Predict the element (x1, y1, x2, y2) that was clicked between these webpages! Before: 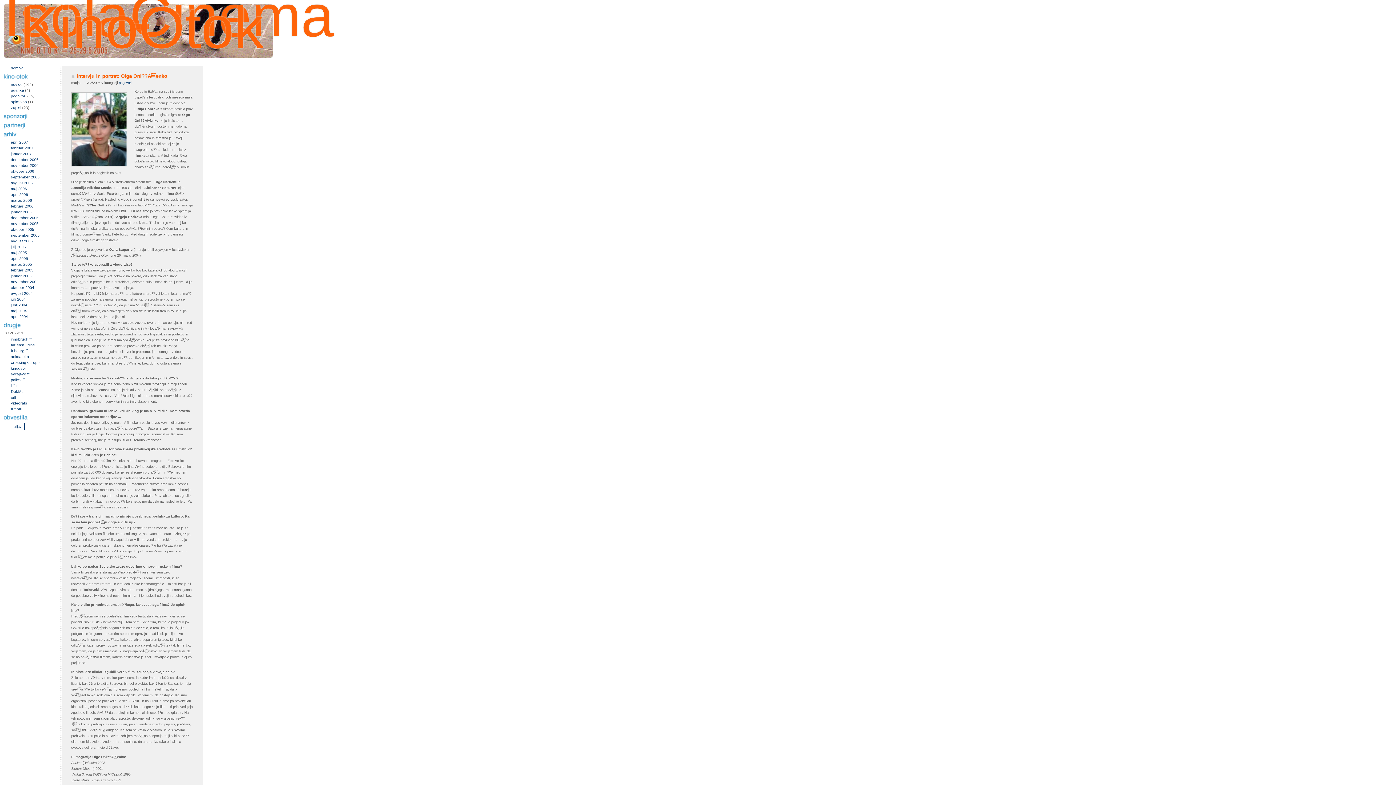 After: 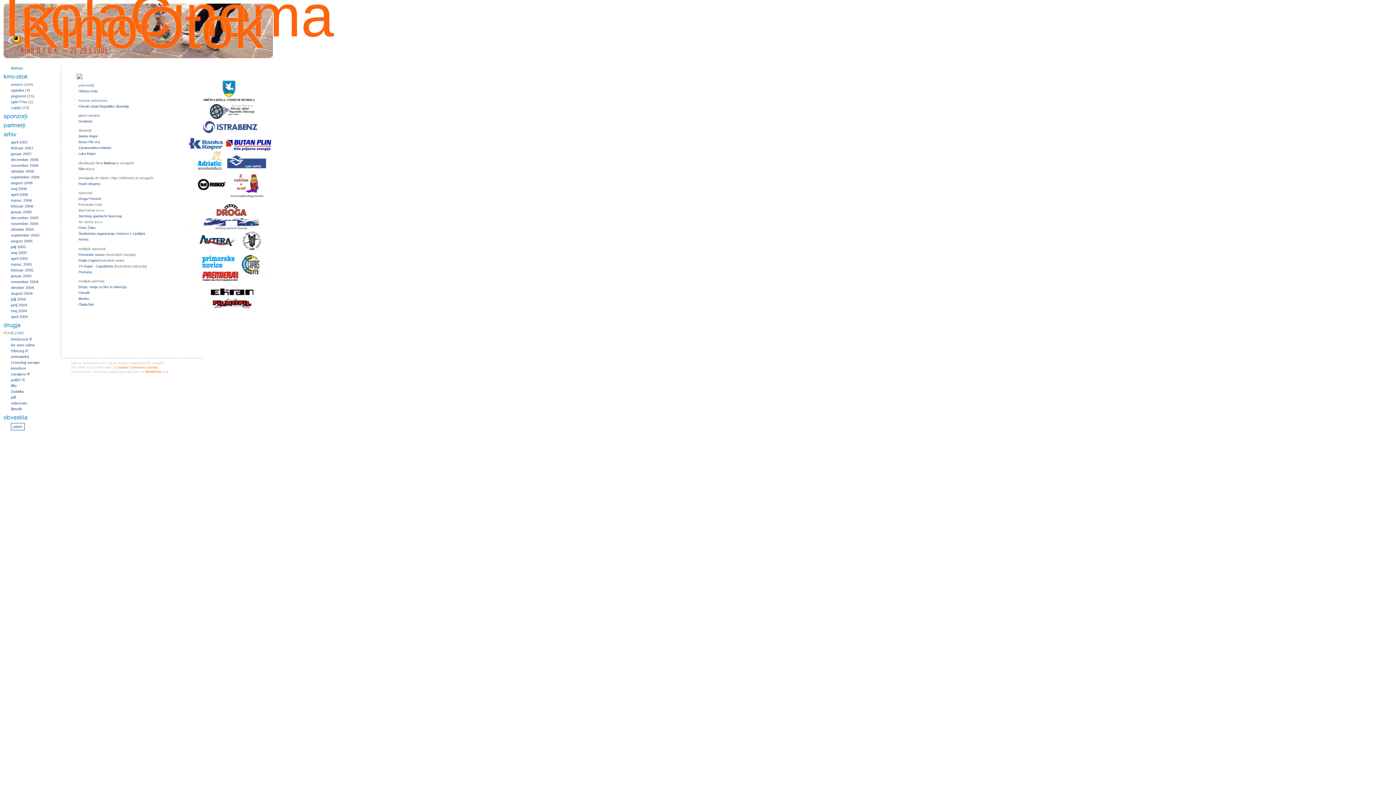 Action: bbox: (3, 116, 40, 120)